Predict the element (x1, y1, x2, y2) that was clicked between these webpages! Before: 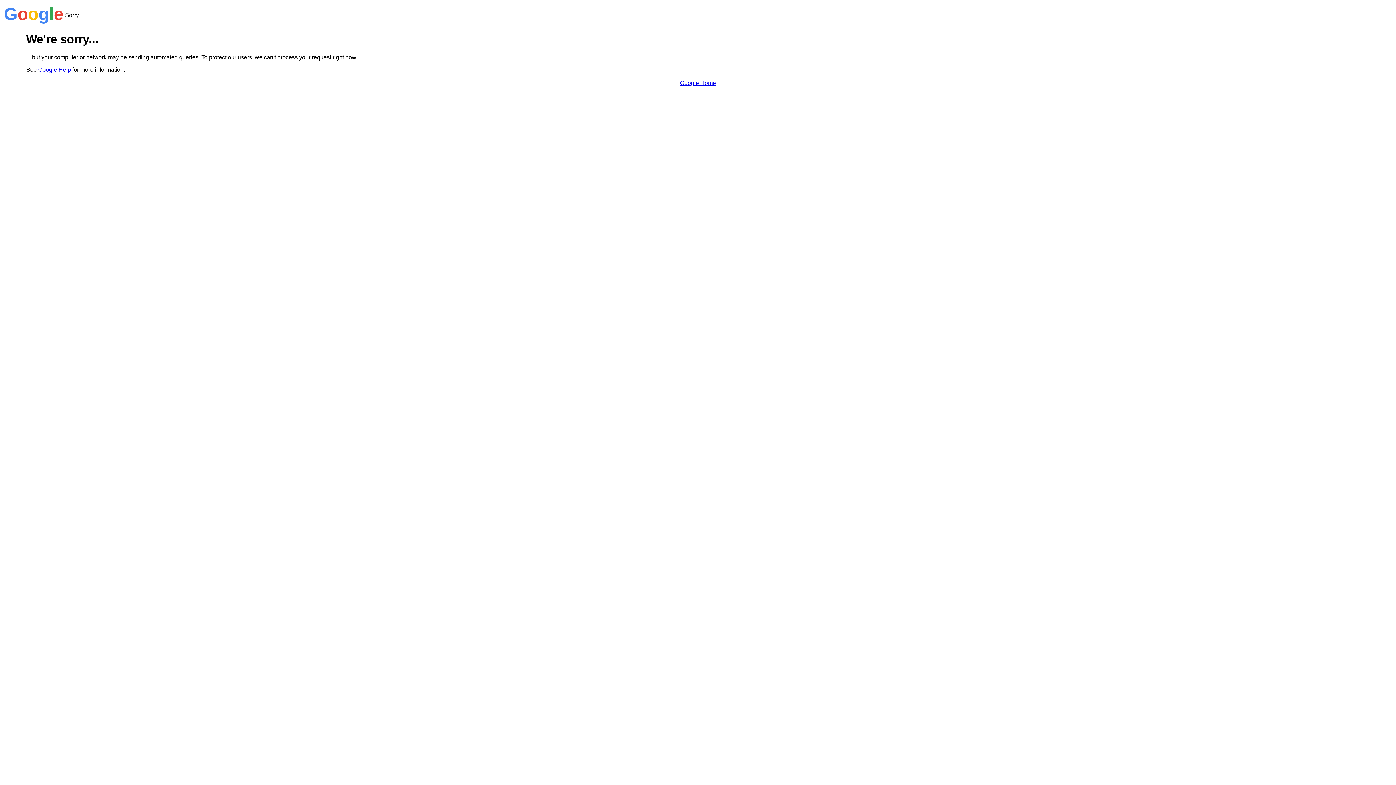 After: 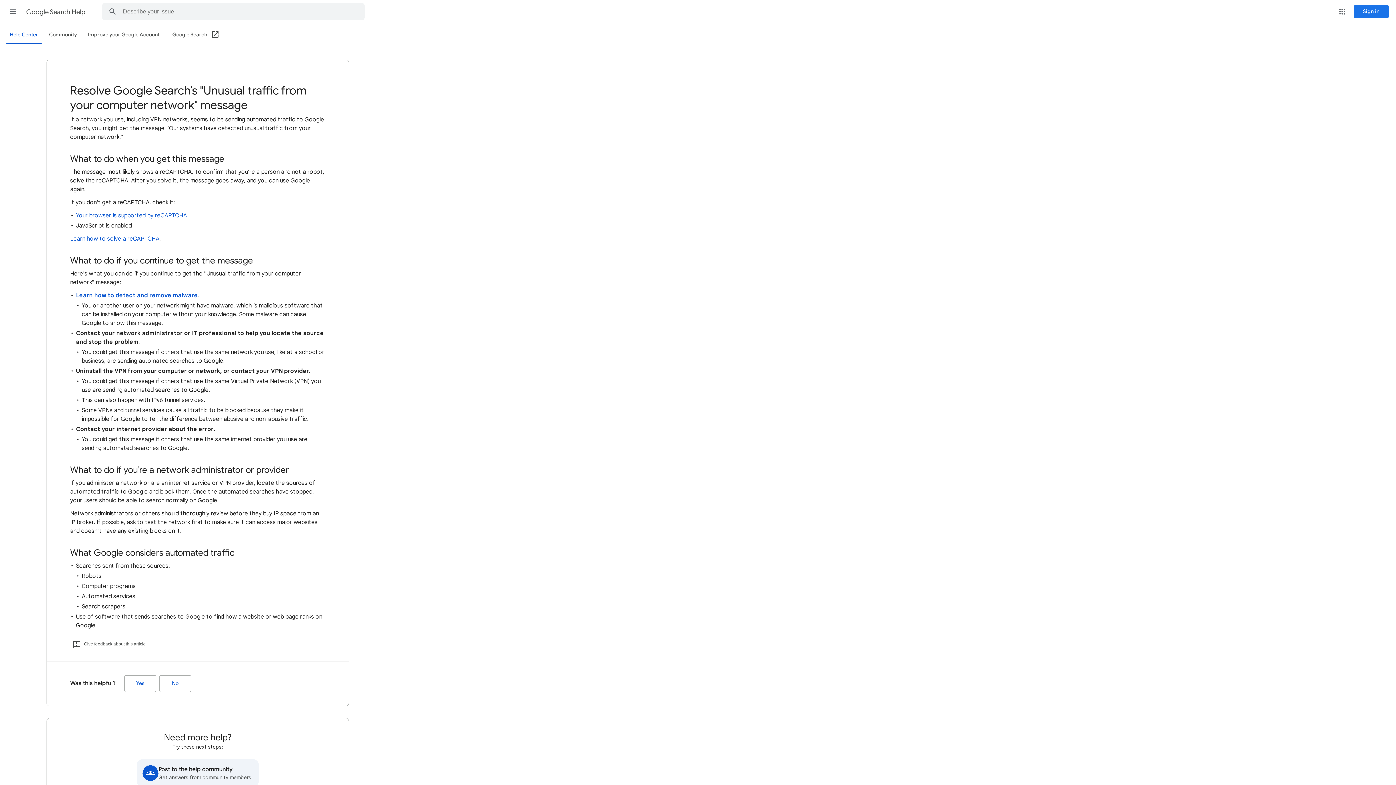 Action: bbox: (38, 66, 70, 72) label: Google Help